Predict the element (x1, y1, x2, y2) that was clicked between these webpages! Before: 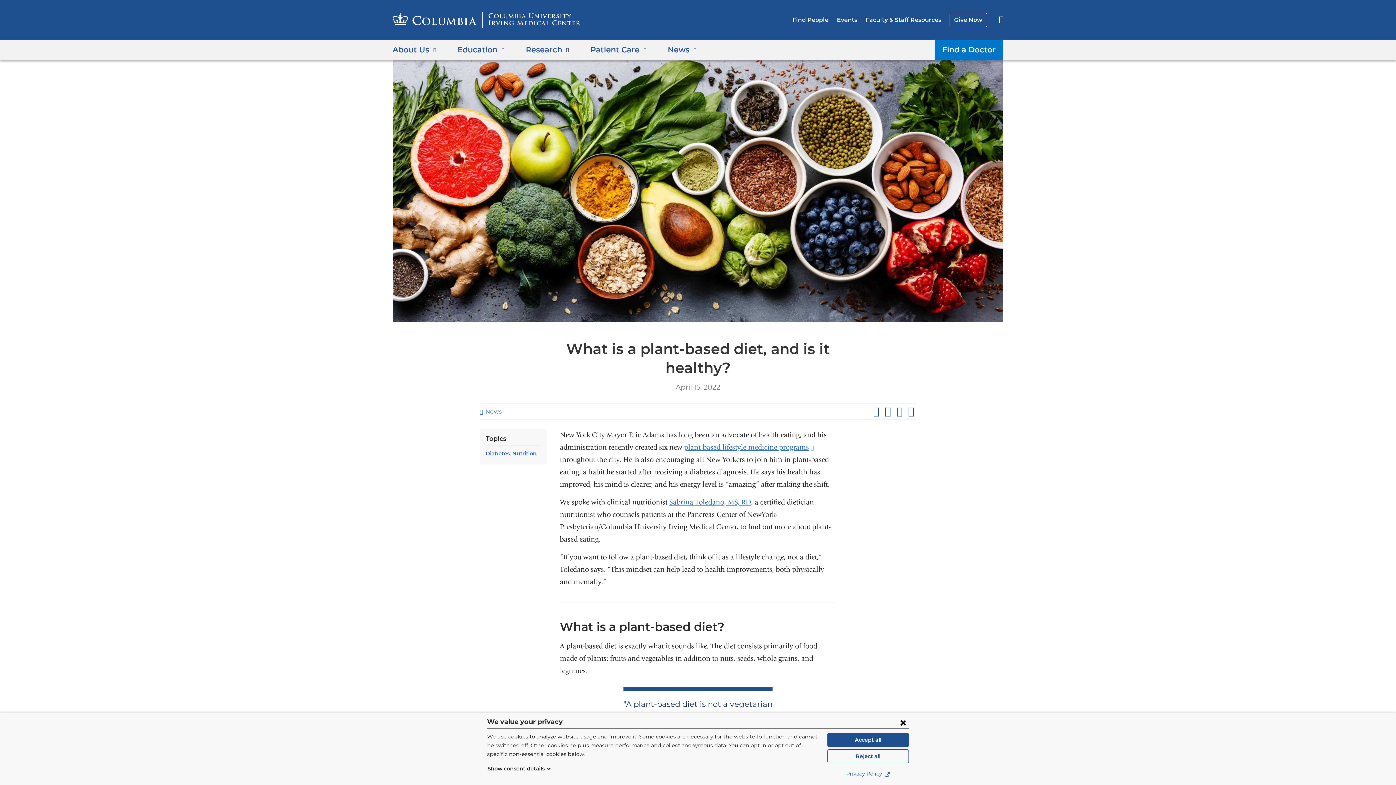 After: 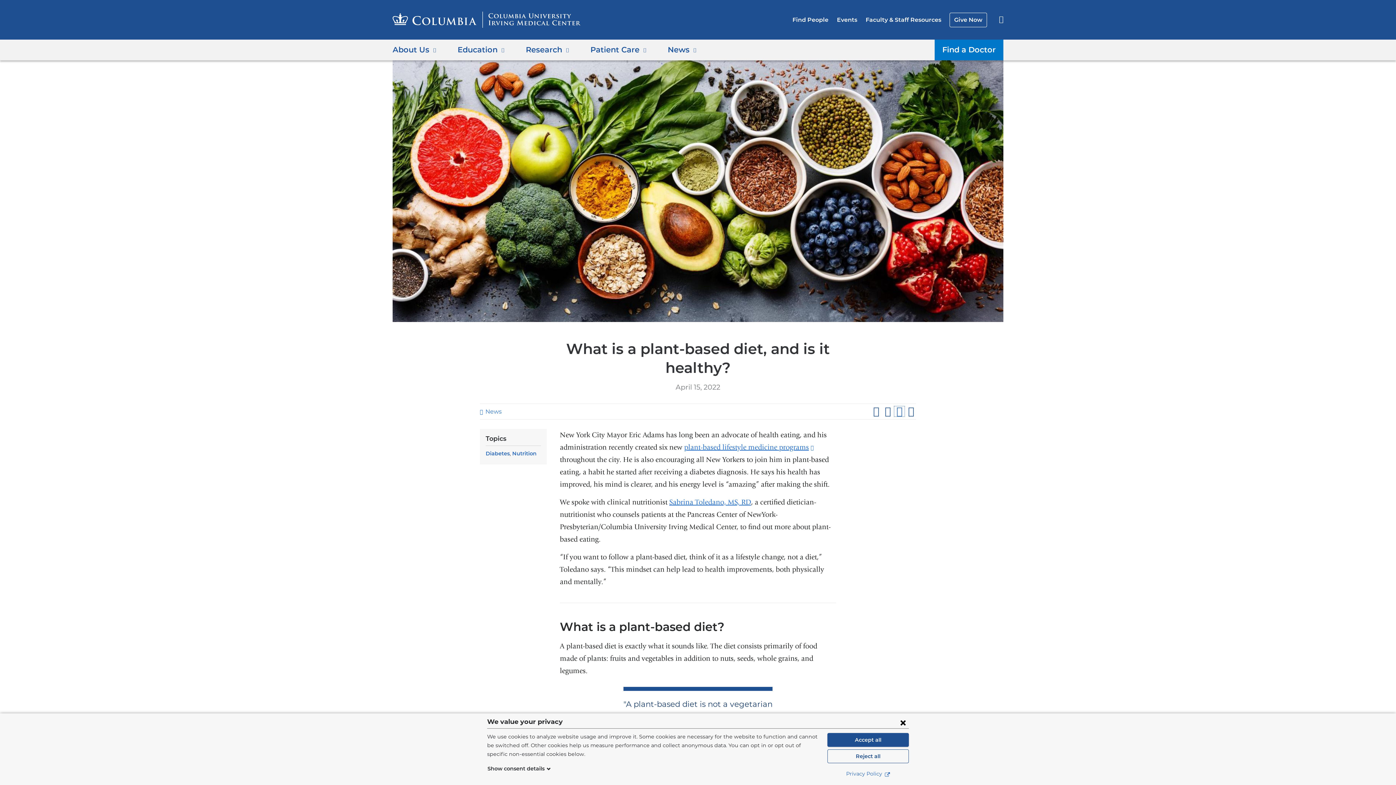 Action: label: Share on LinkedIn bbox: (894, 406, 904, 416)